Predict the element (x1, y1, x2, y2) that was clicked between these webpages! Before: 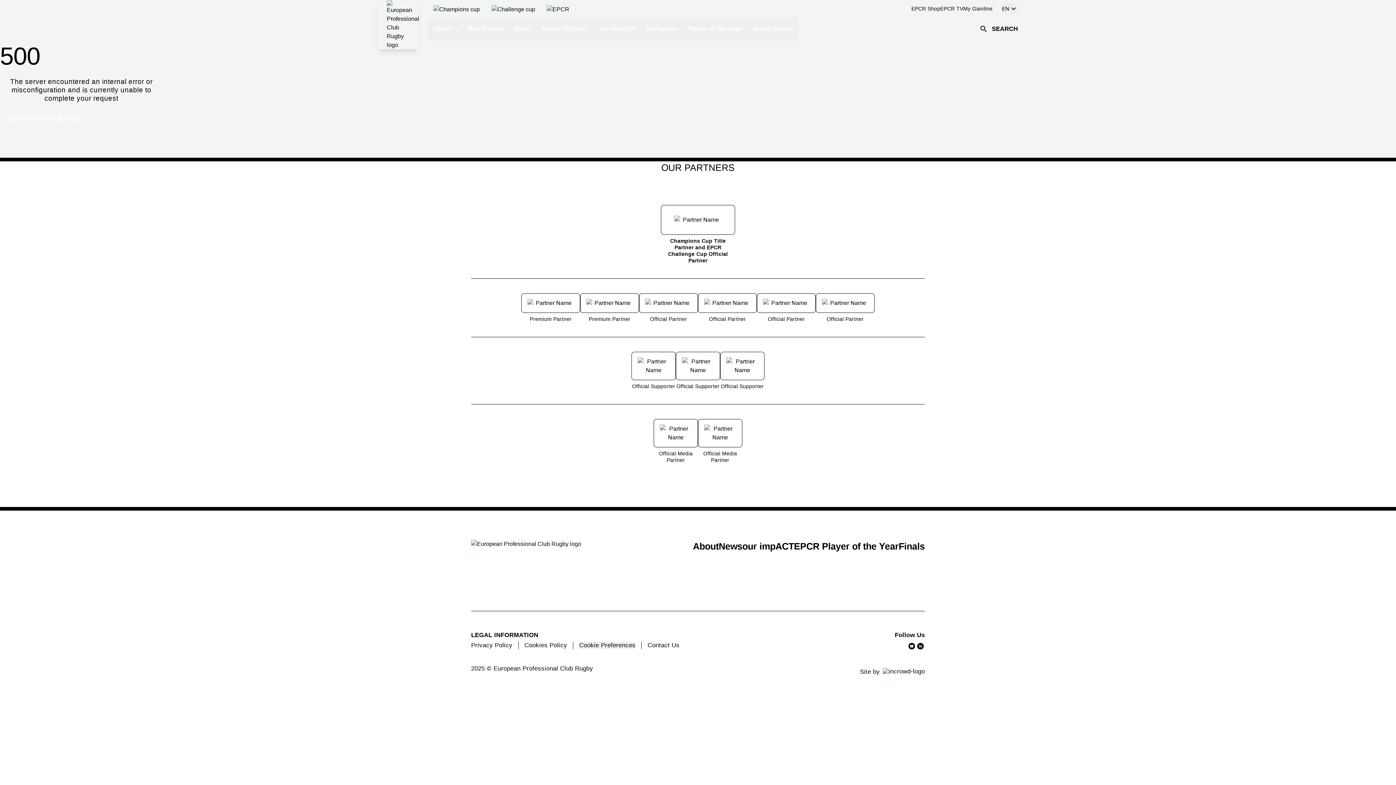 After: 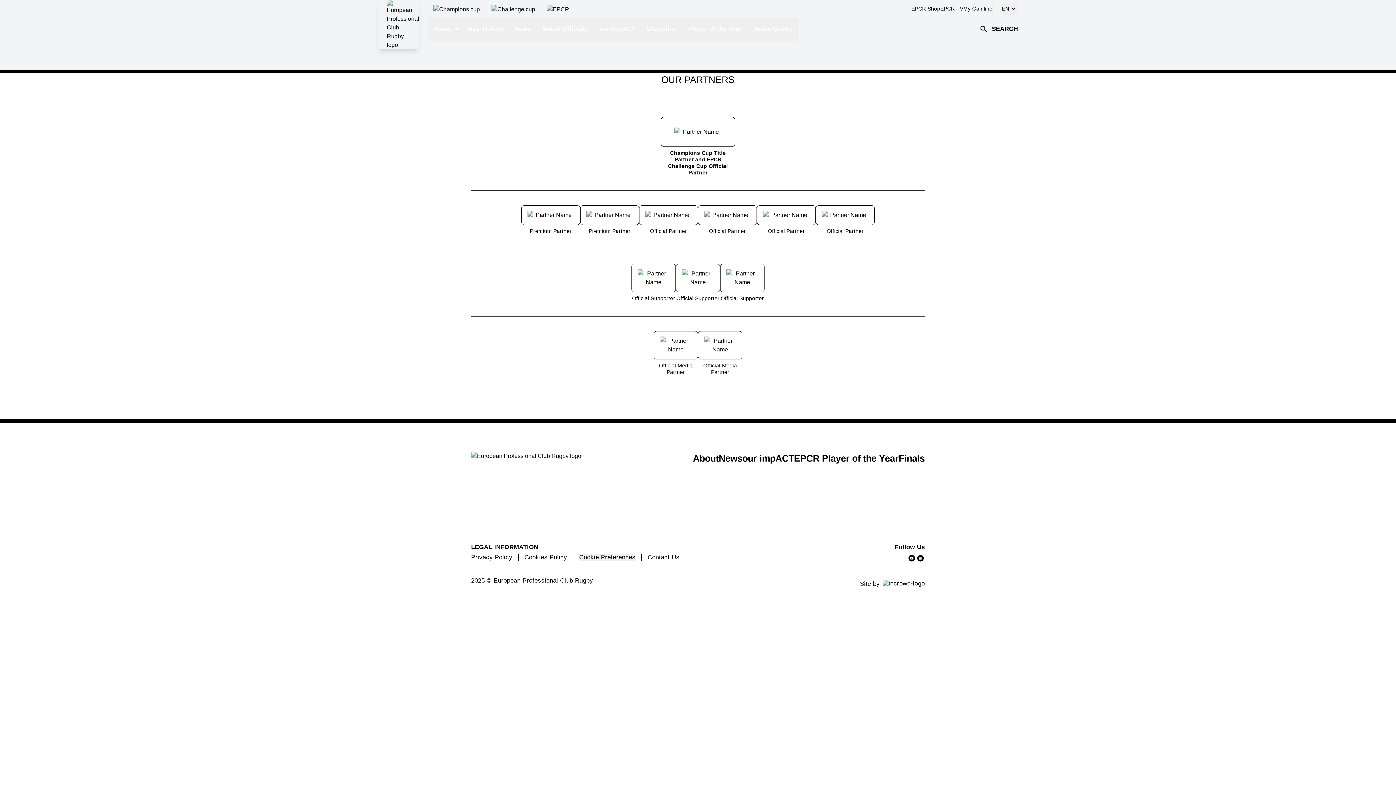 Action: label: Cookies Policy bbox: (524, 642, 567, 649)